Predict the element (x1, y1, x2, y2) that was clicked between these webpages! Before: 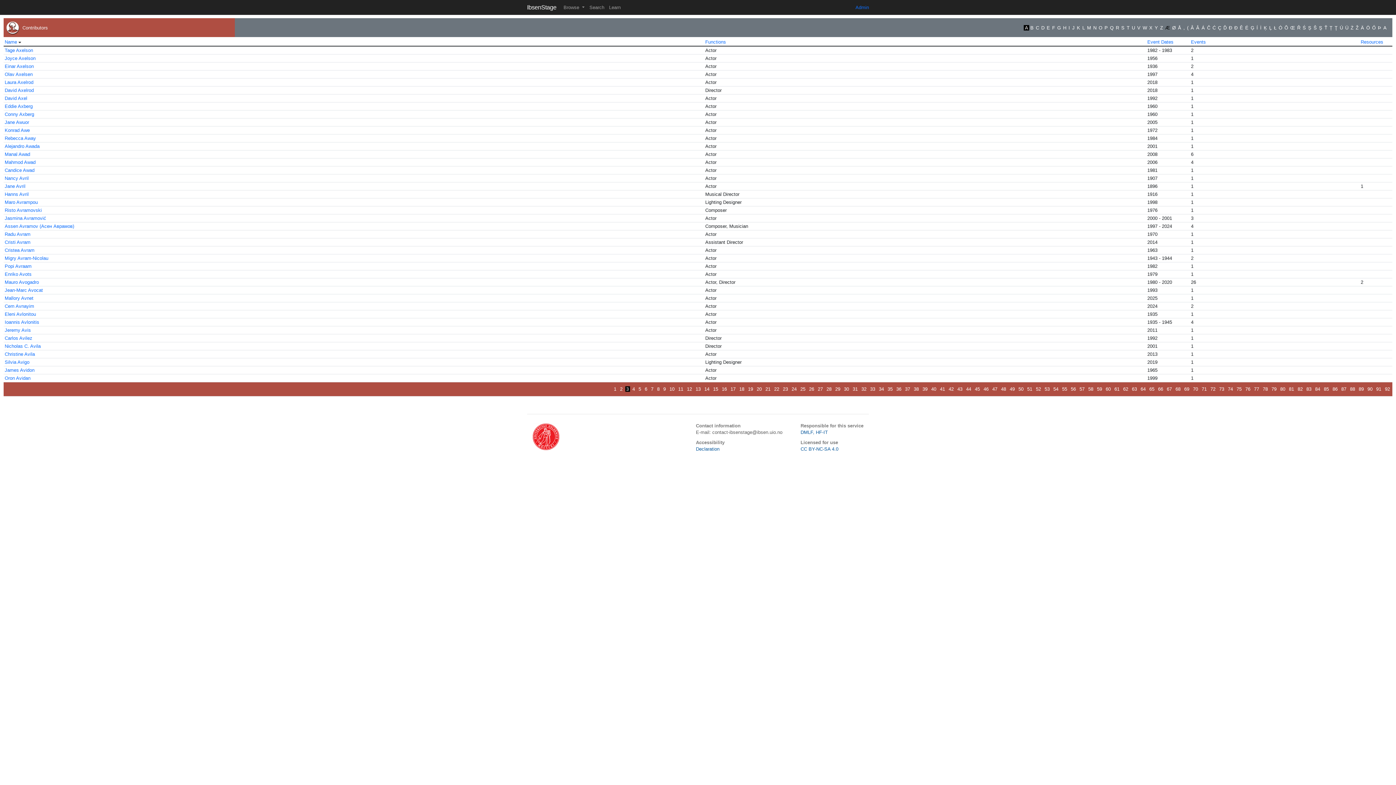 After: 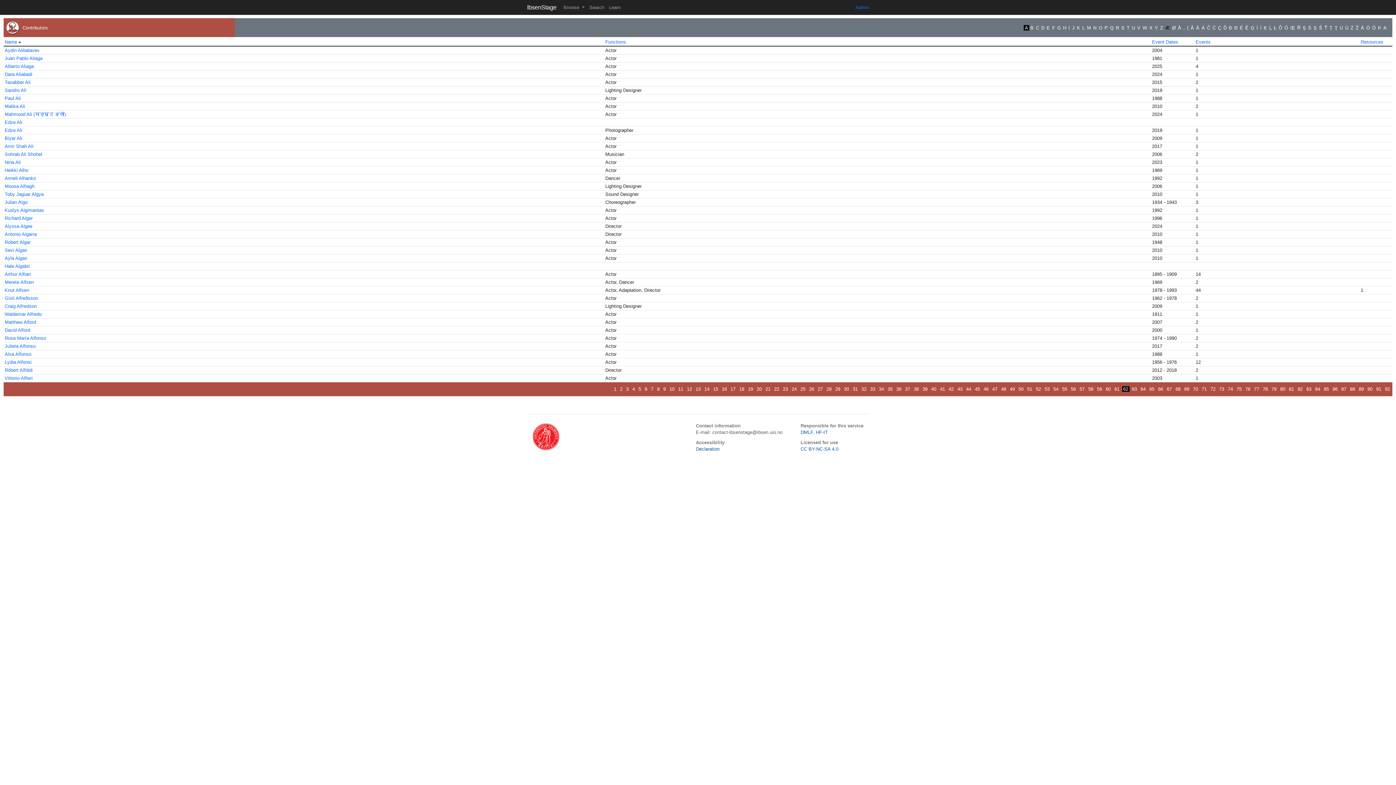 Action: bbox: (1122, 386, 1129, 392) label: 62